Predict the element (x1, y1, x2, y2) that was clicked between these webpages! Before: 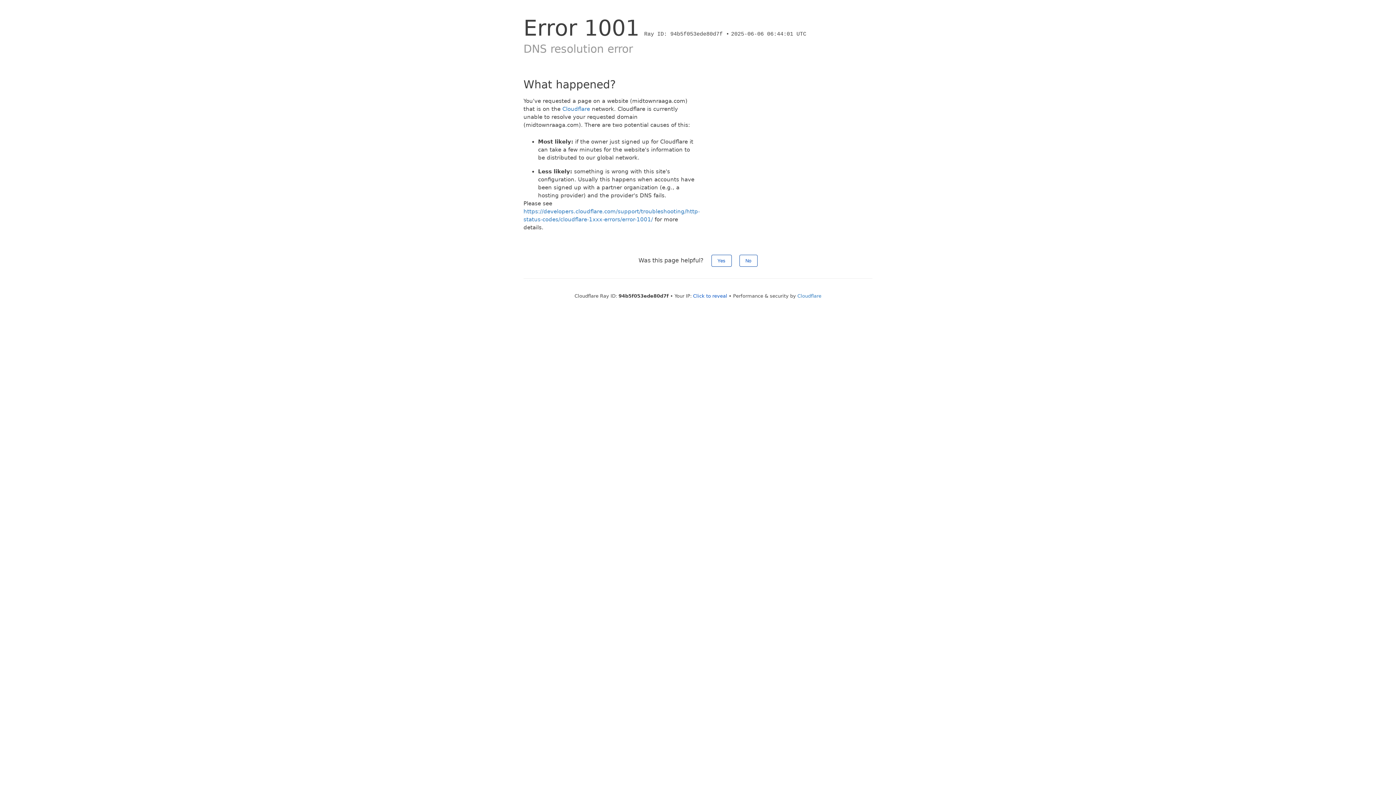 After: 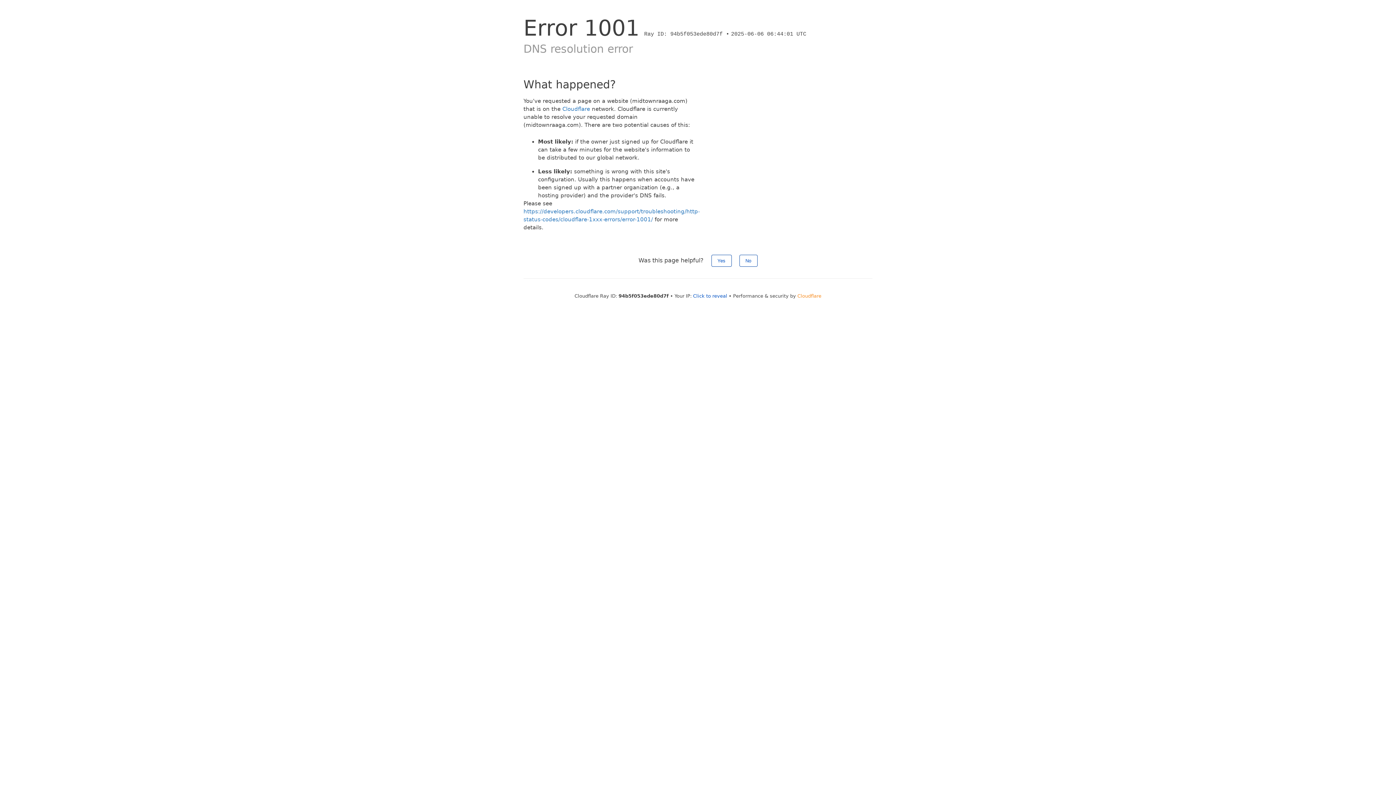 Action: label: Cloudflare bbox: (797, 293, 821, 298)